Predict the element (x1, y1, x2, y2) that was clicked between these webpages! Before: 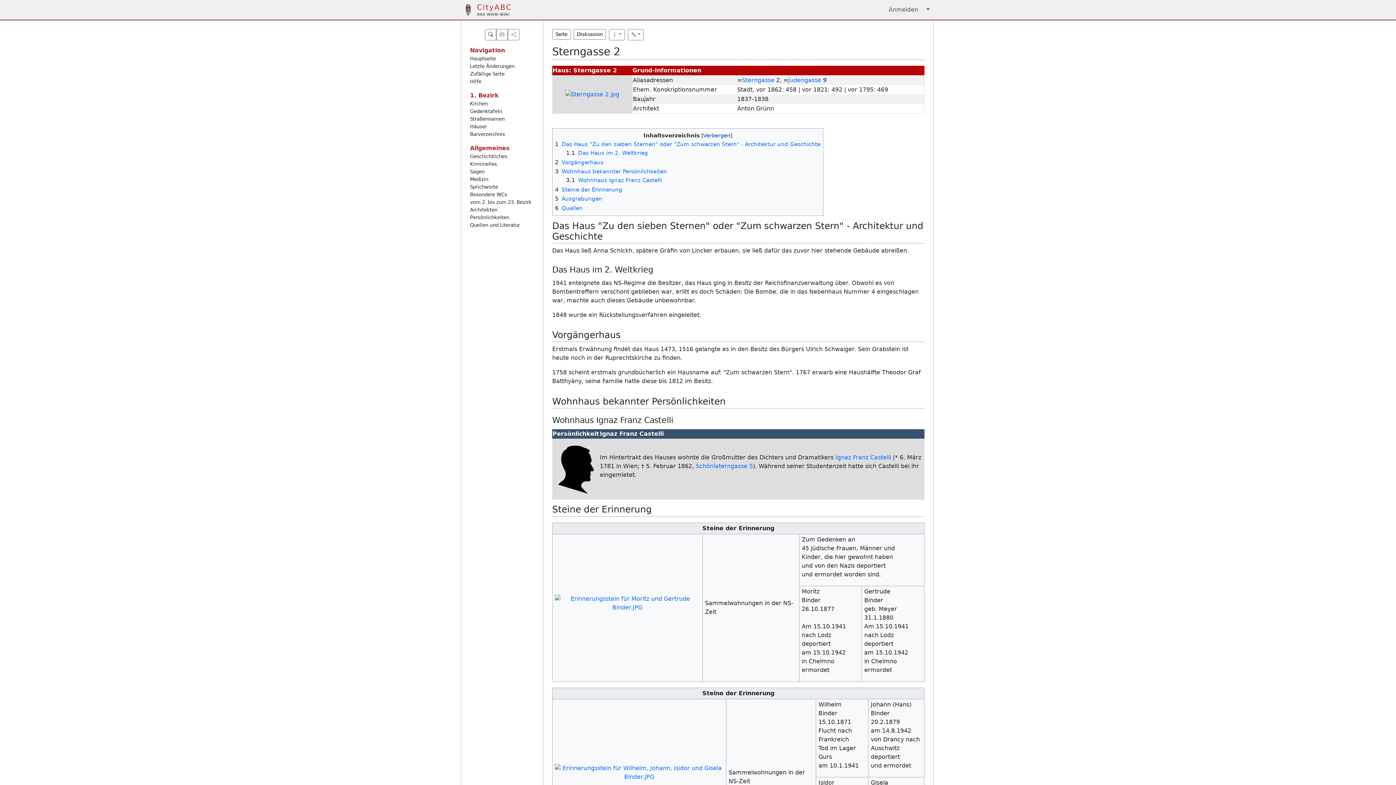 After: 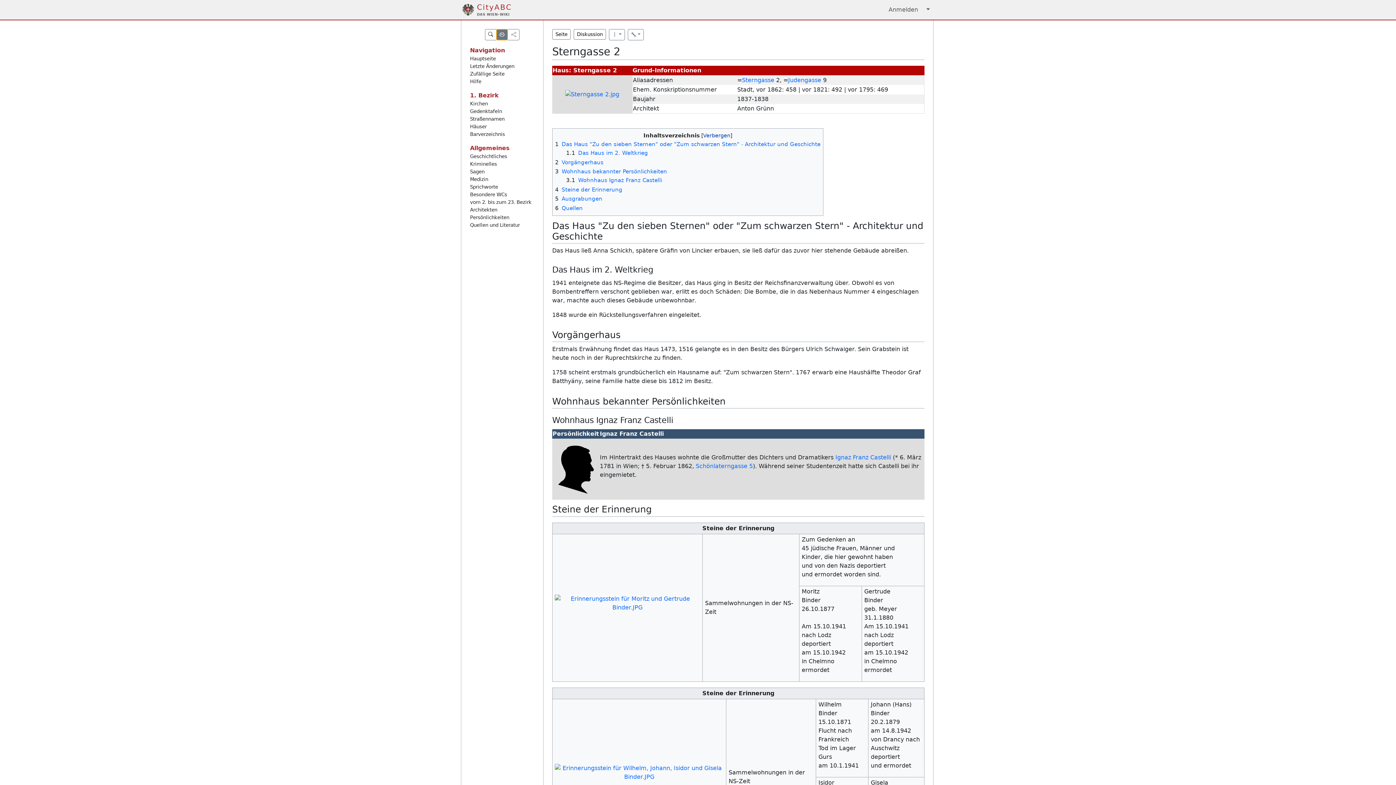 Action: bbox: (496, 29, 508, 40)